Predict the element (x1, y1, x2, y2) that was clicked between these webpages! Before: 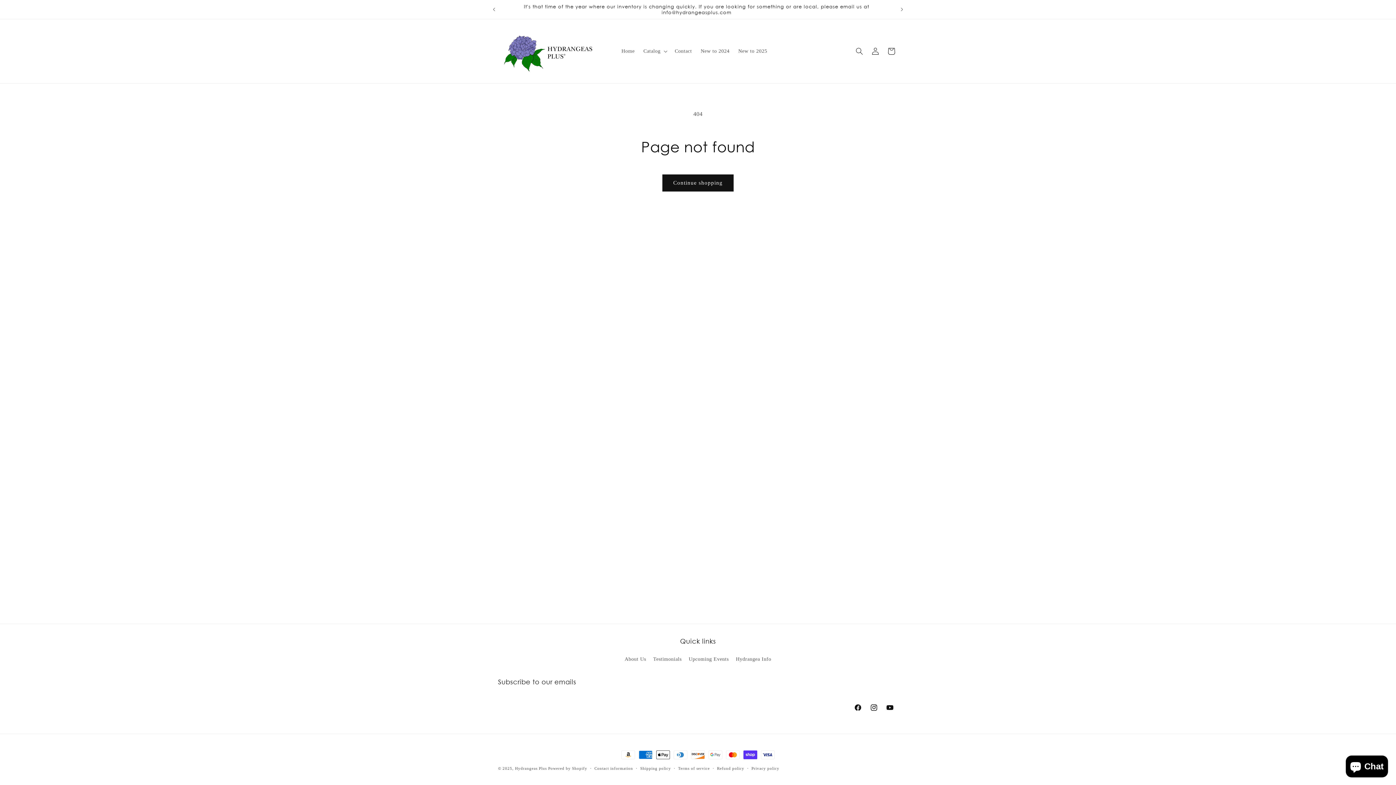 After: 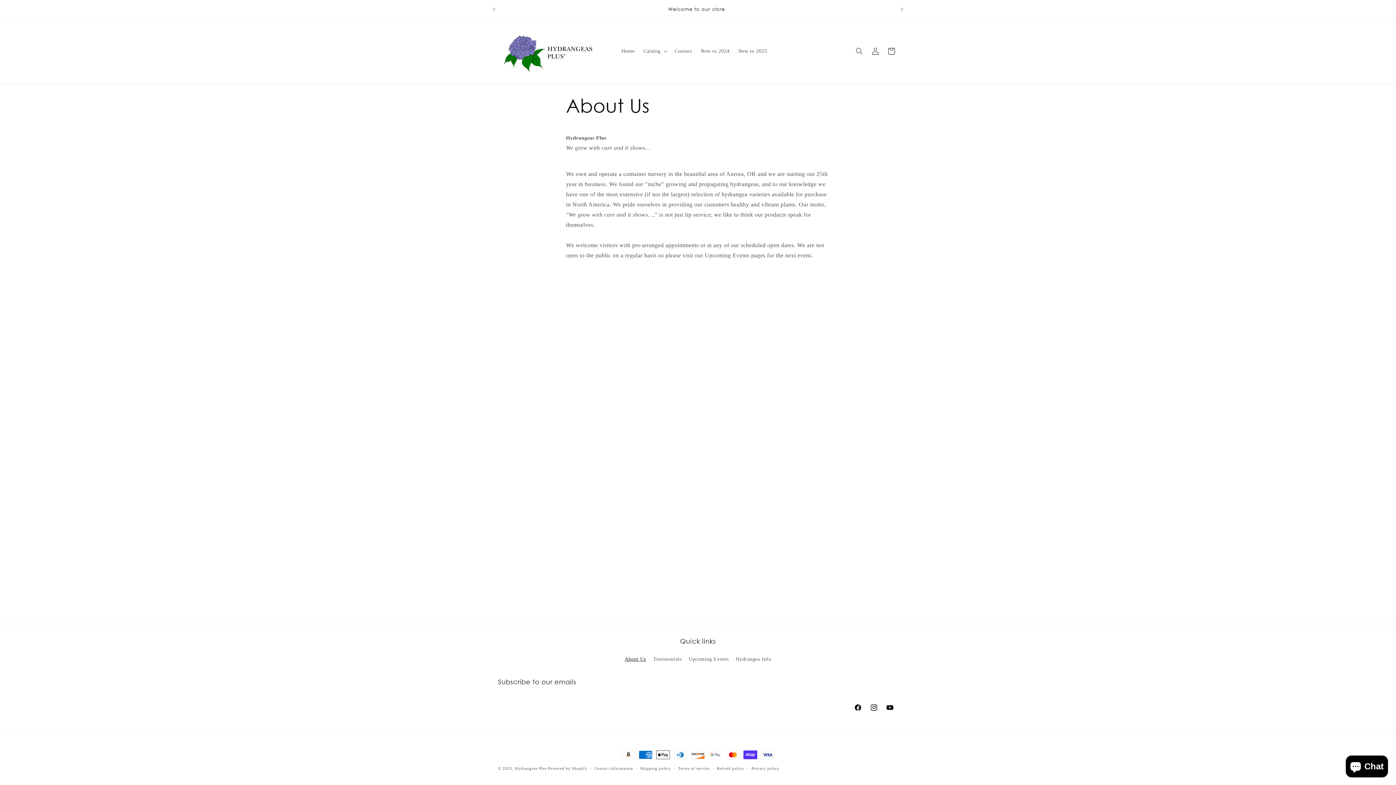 Action: bbox: (624, 654, 646, 665) label: About Us